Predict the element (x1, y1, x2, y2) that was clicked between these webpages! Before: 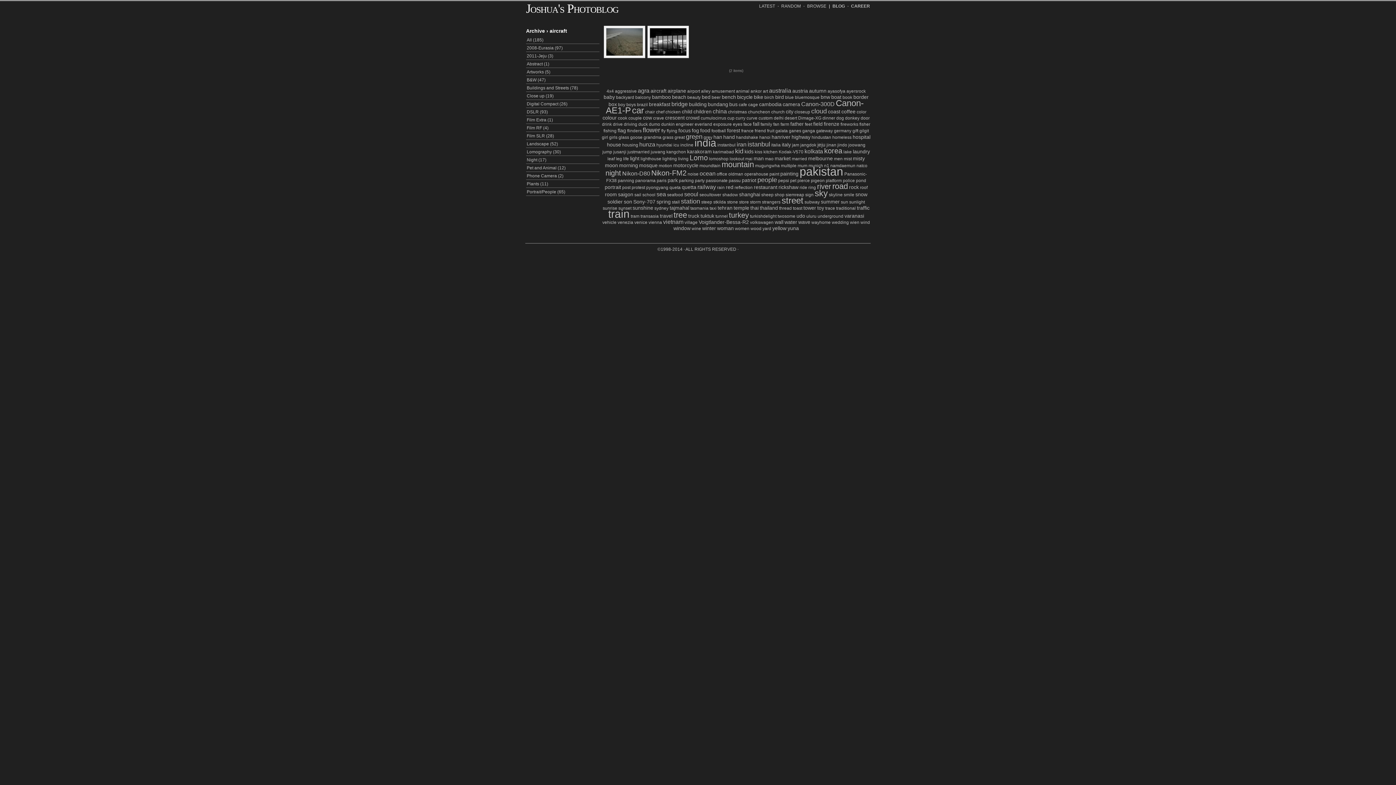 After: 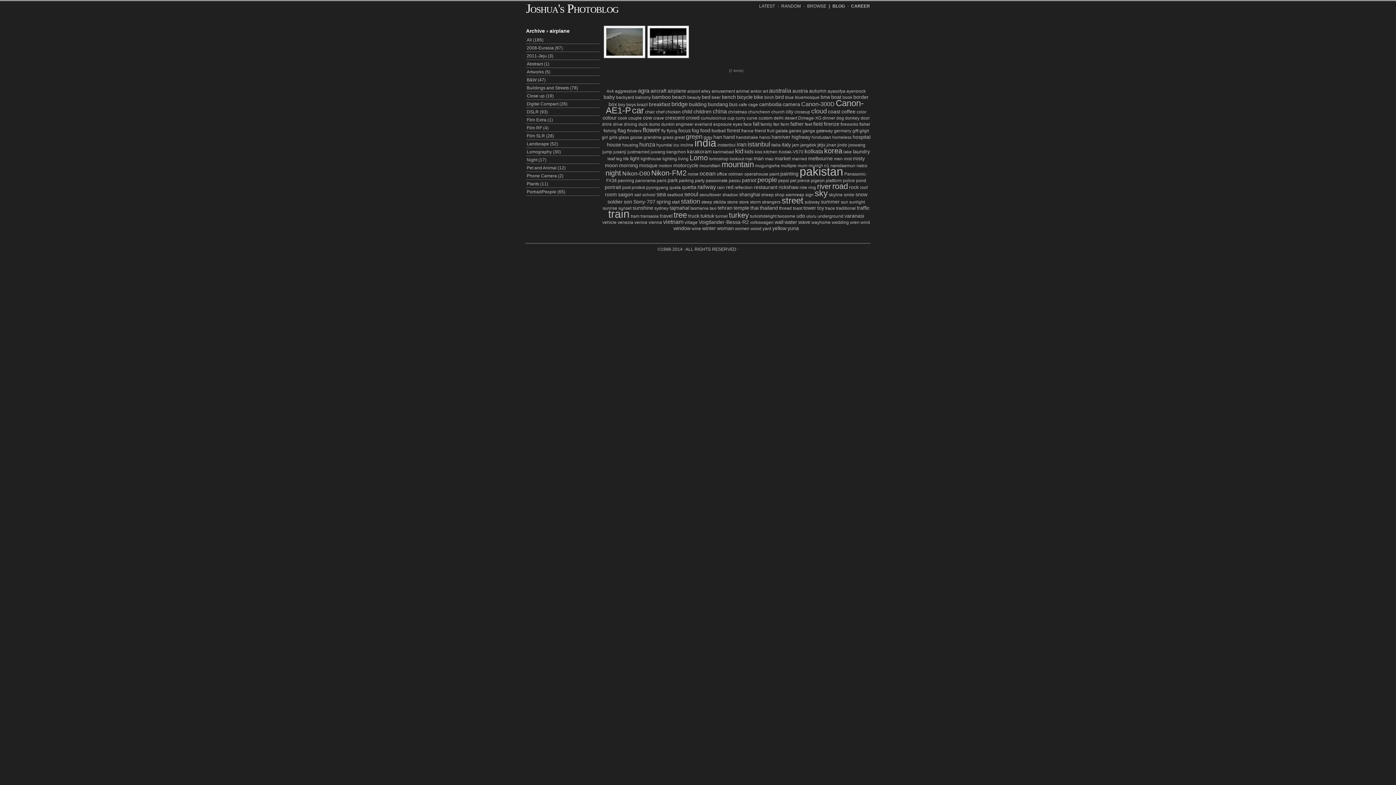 Action: label: airplane bbox: (667, 88, 686, 93)